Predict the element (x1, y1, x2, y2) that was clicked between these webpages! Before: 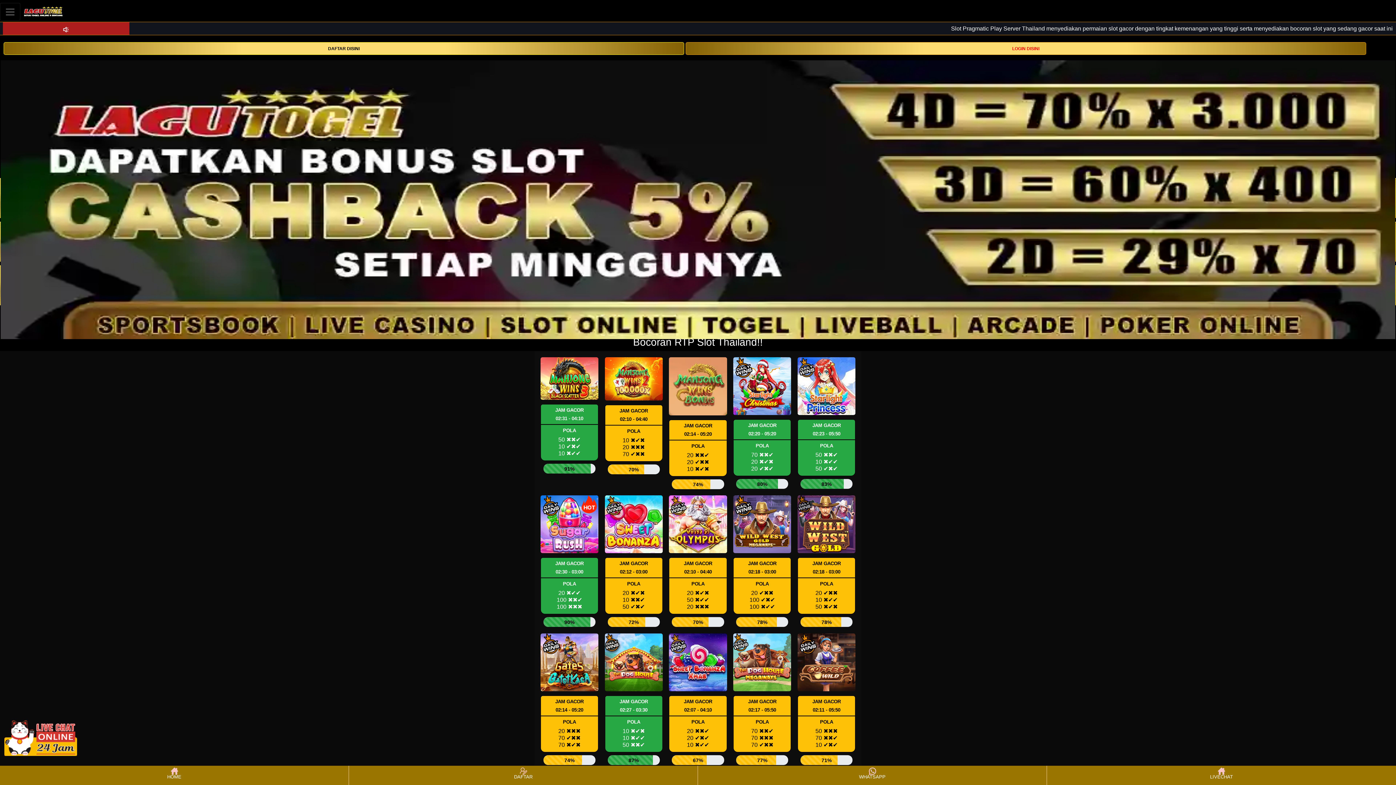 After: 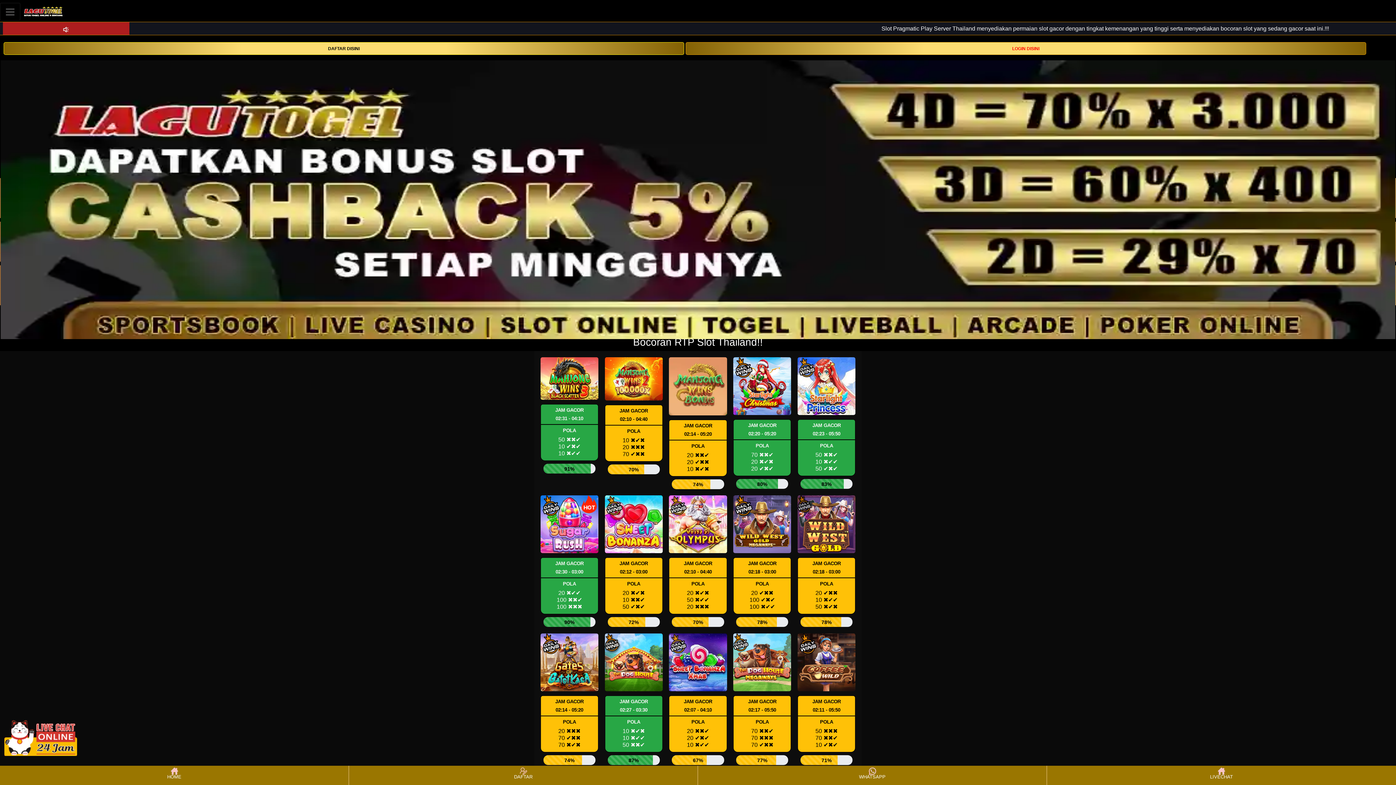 Action: label: WHATSAPP bbox: (698, 766, 1046, 784)